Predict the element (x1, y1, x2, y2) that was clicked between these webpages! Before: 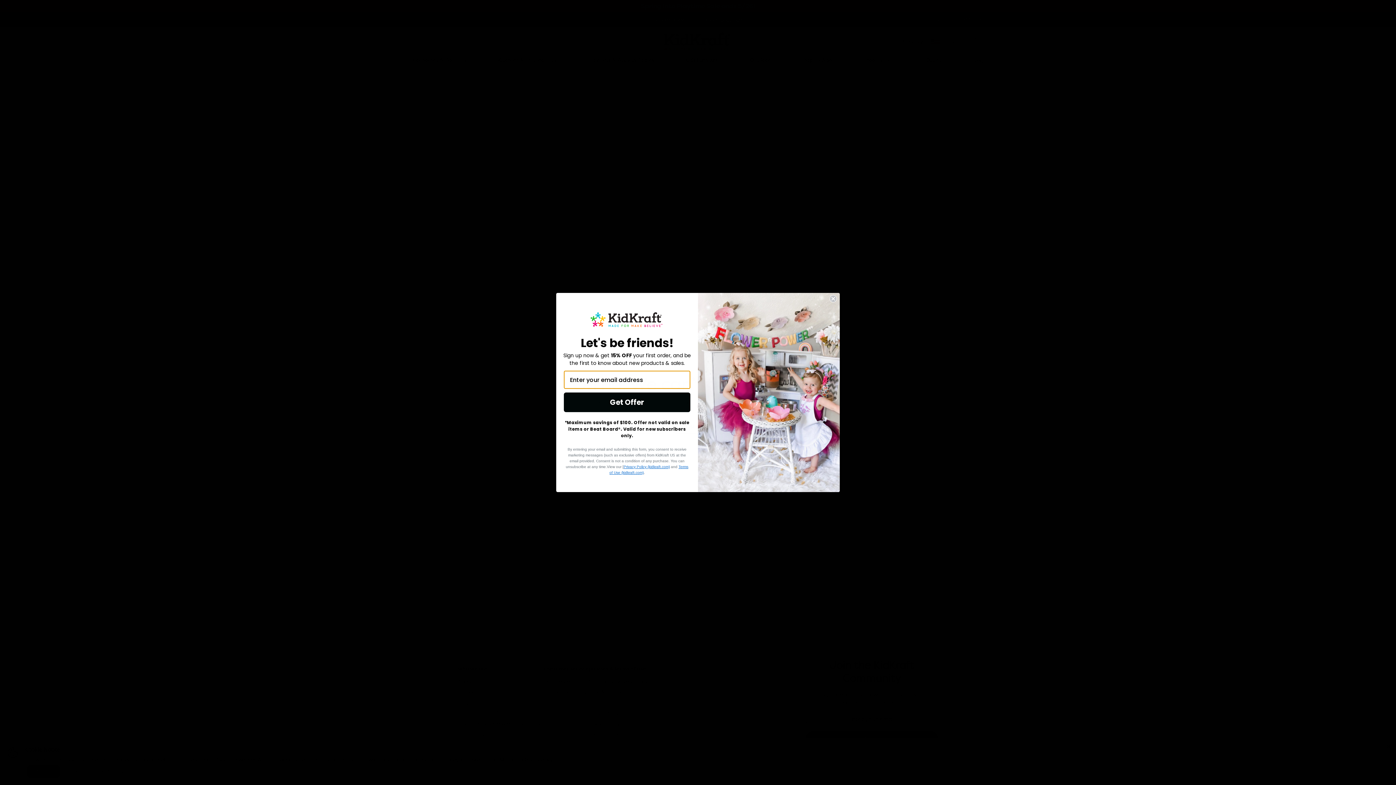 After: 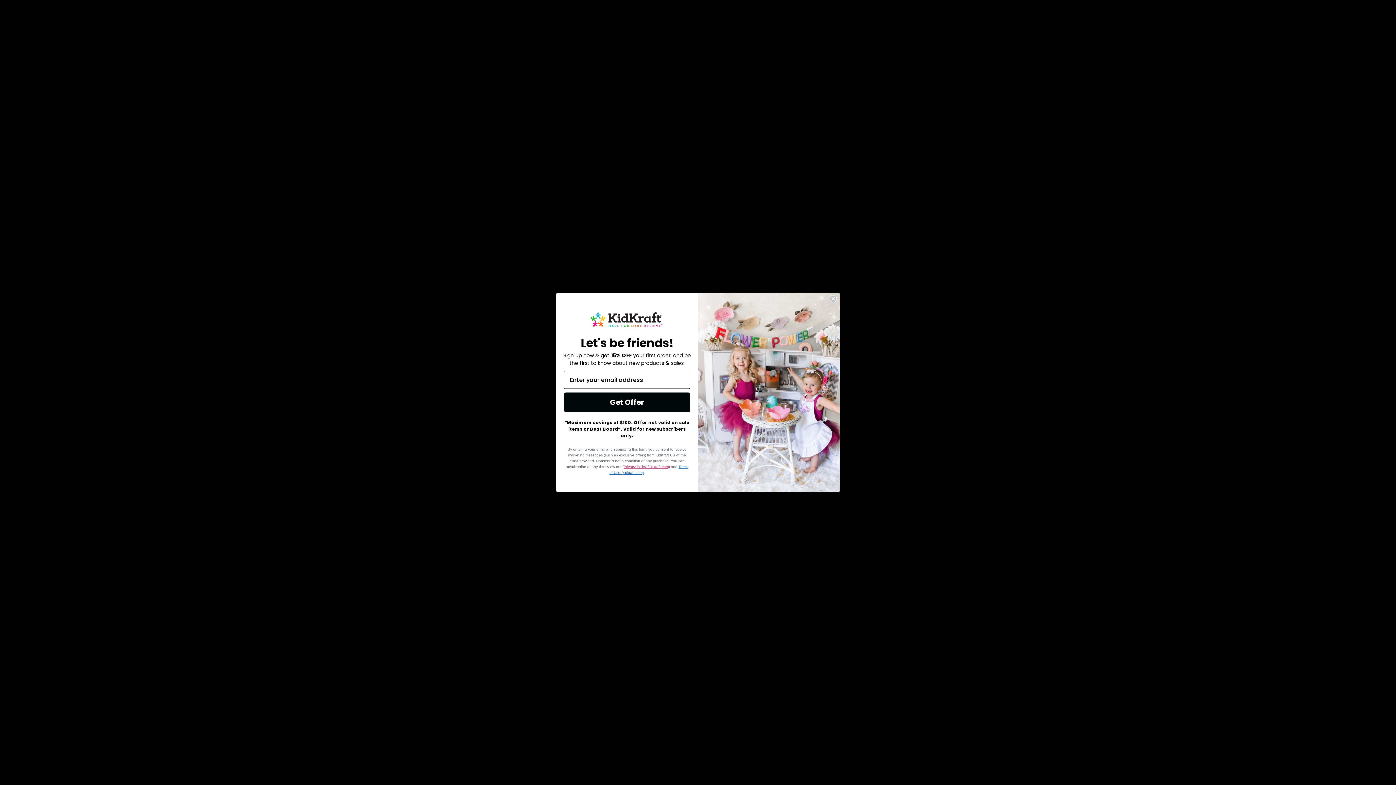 Action: bbox: (623, 465, 670, 469) label: Privacy Policy (kidkraft.com)